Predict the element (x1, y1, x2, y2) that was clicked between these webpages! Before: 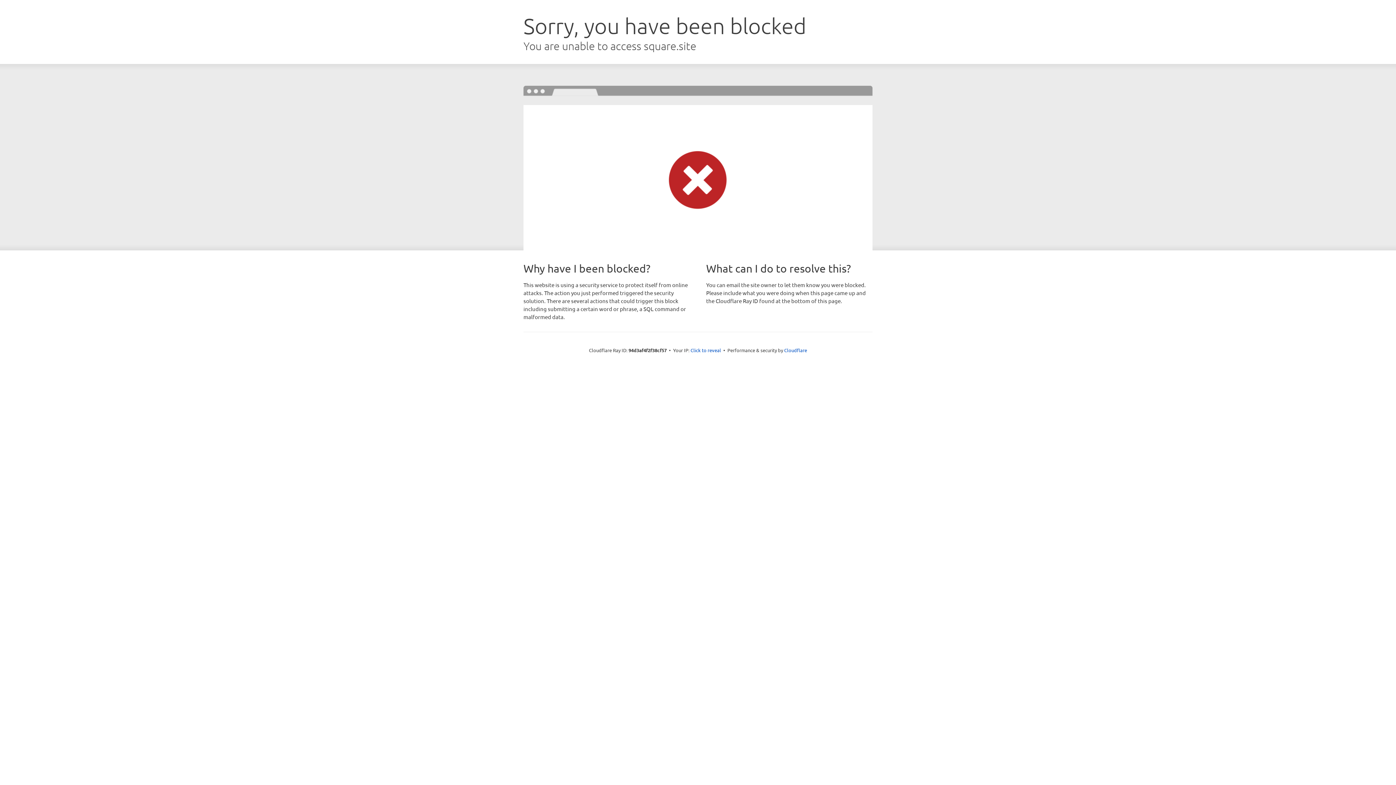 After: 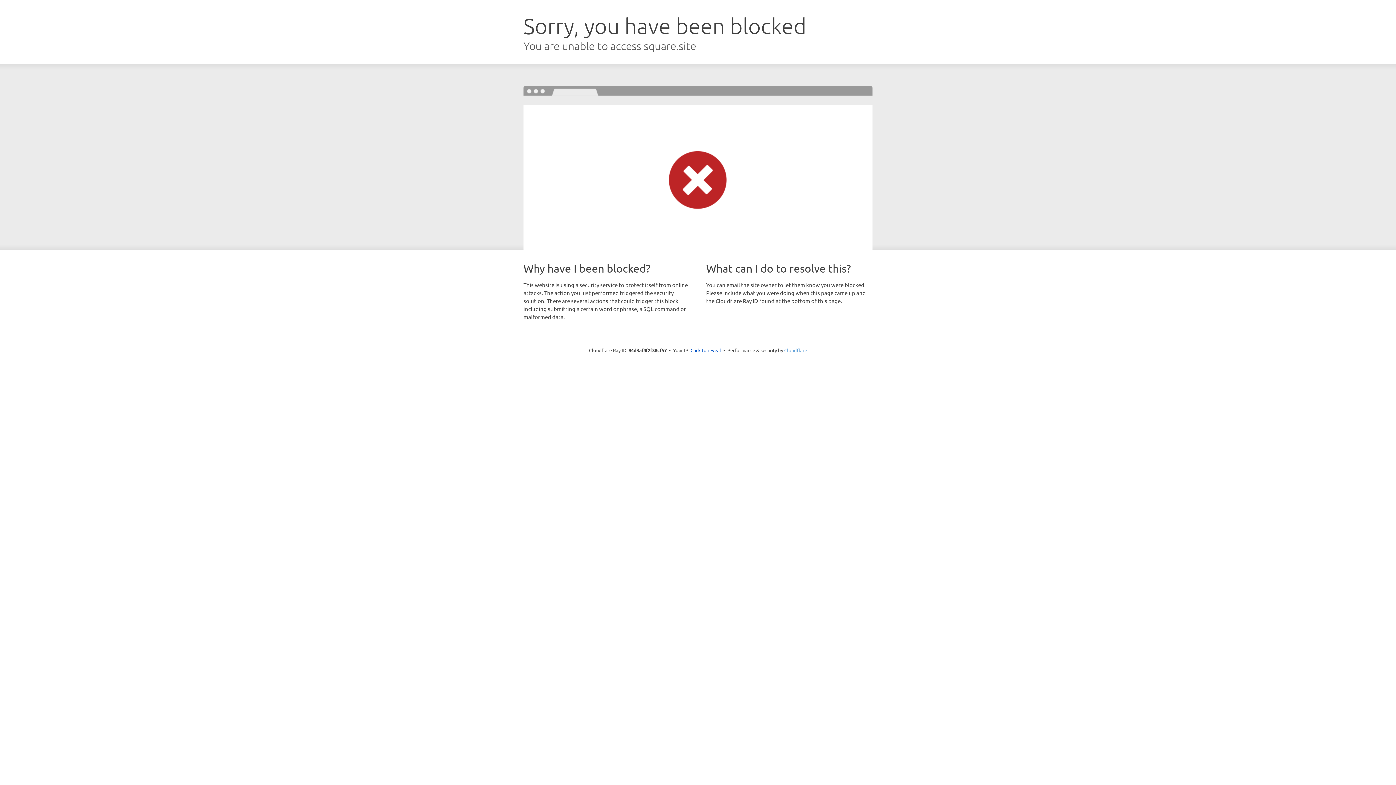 Action: label: Cloudflare bbox: (784, 347, 807, 353)